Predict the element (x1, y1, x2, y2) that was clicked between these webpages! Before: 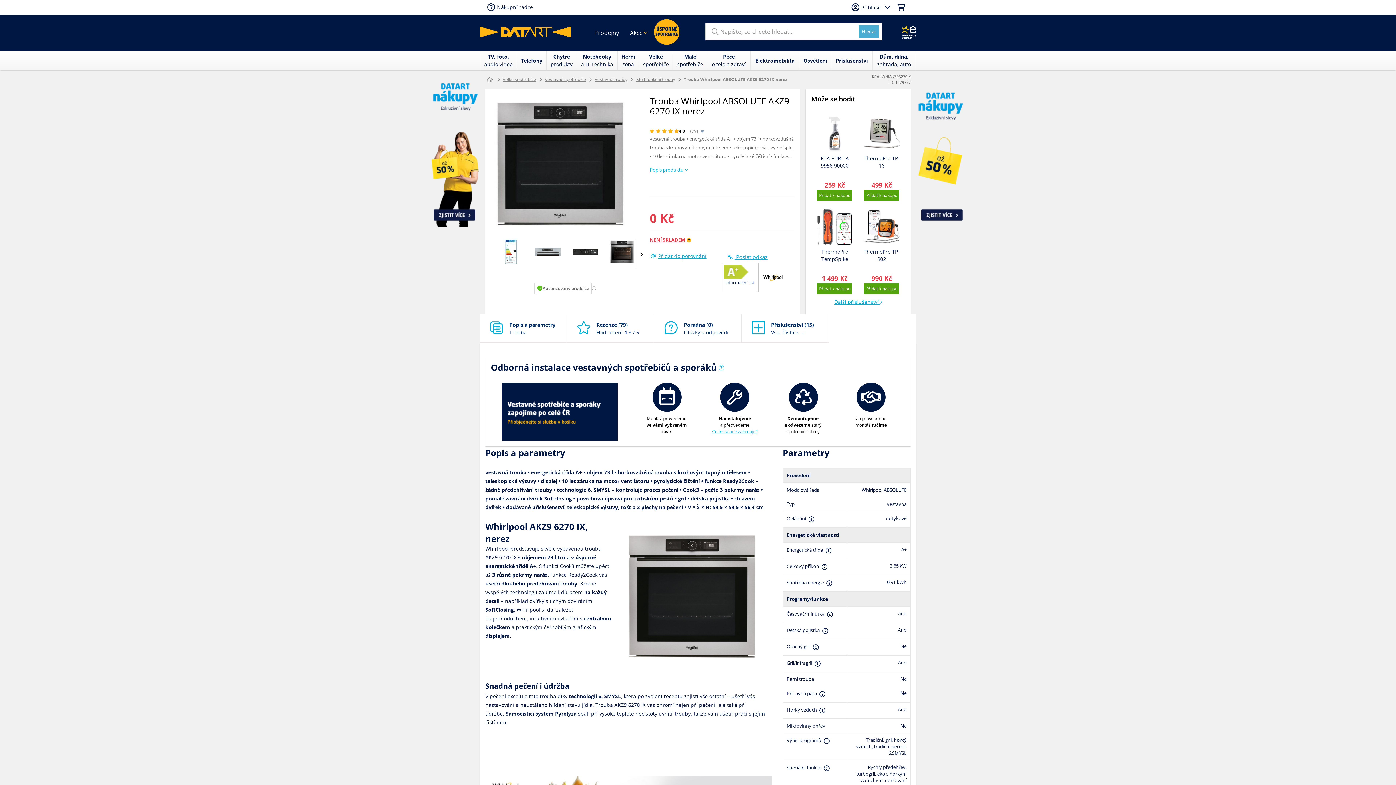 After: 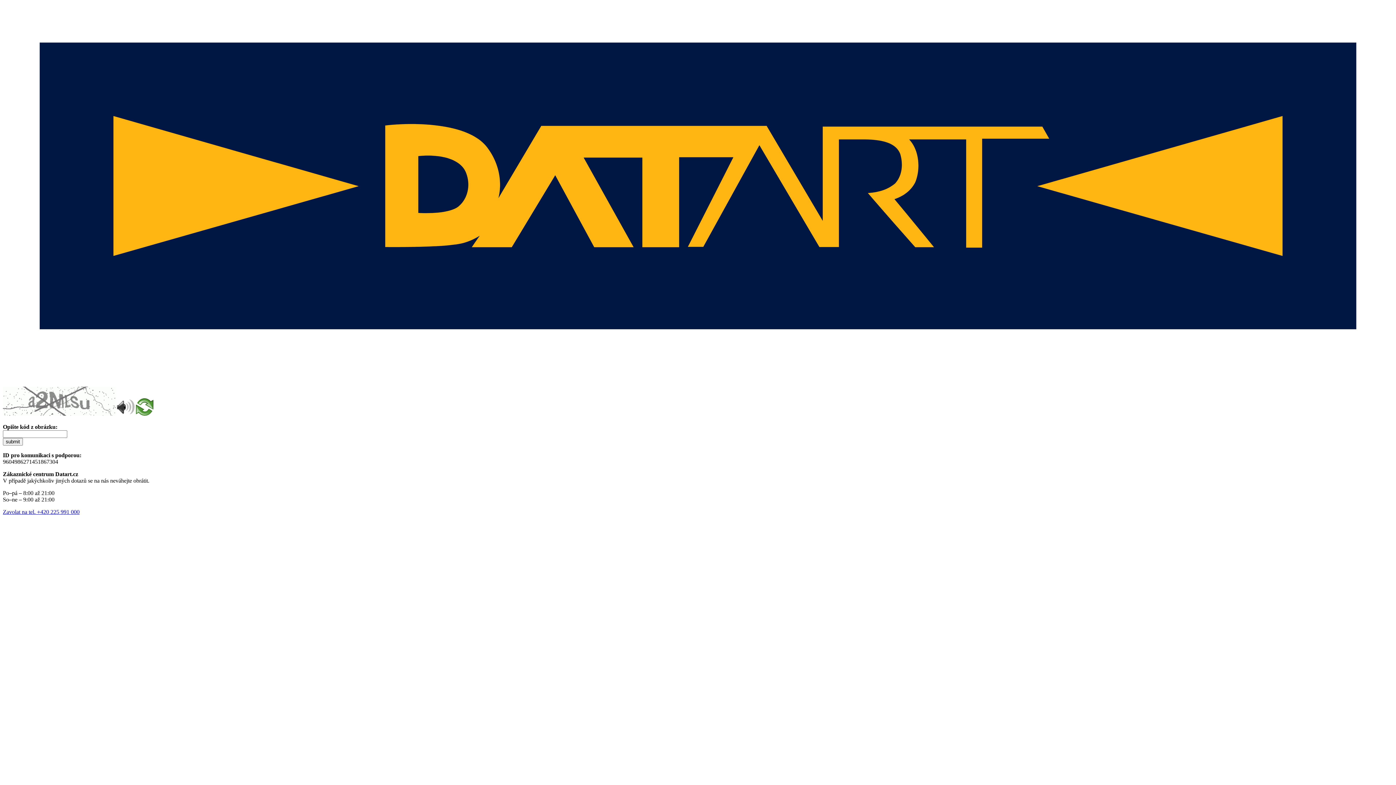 Action: label: Vestavné trouby bbox: (594, 76, 627, 82)